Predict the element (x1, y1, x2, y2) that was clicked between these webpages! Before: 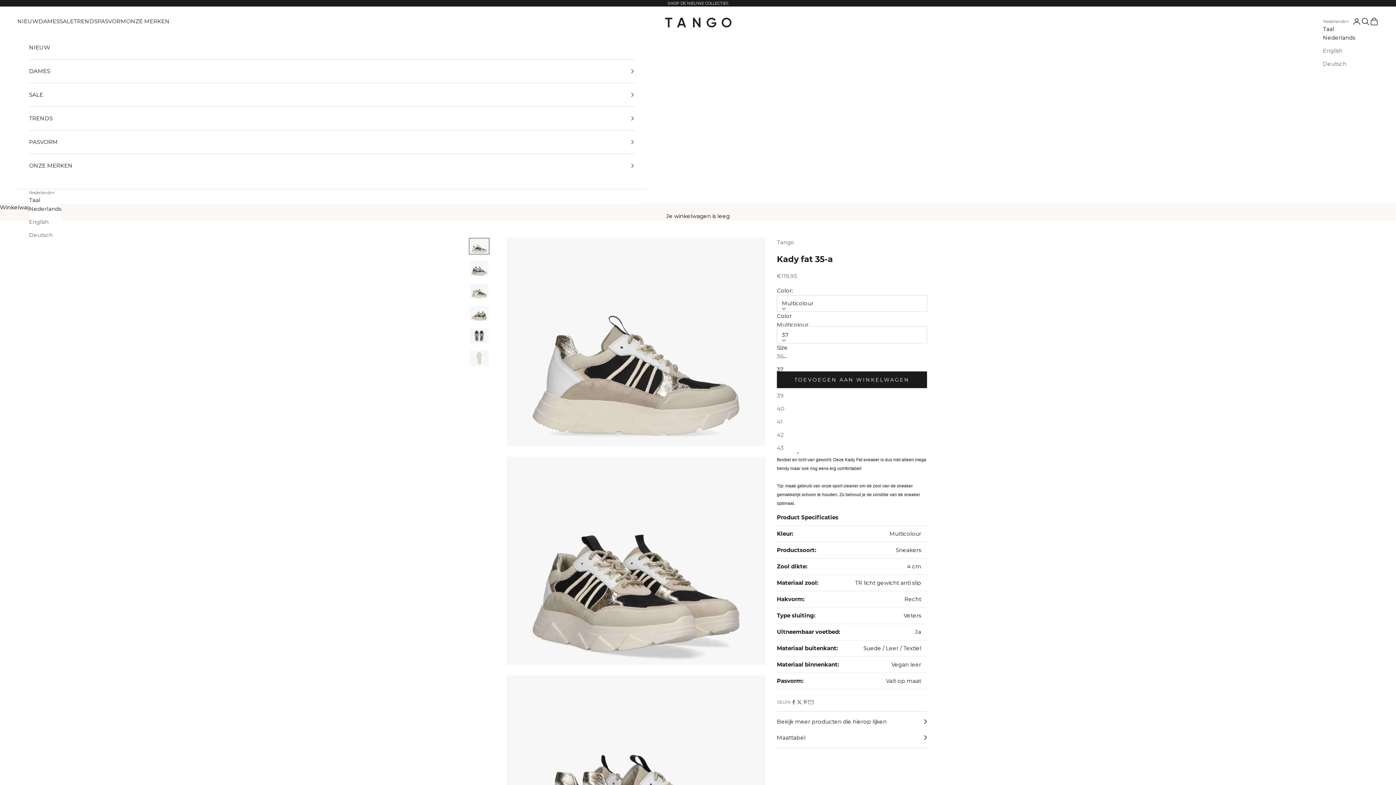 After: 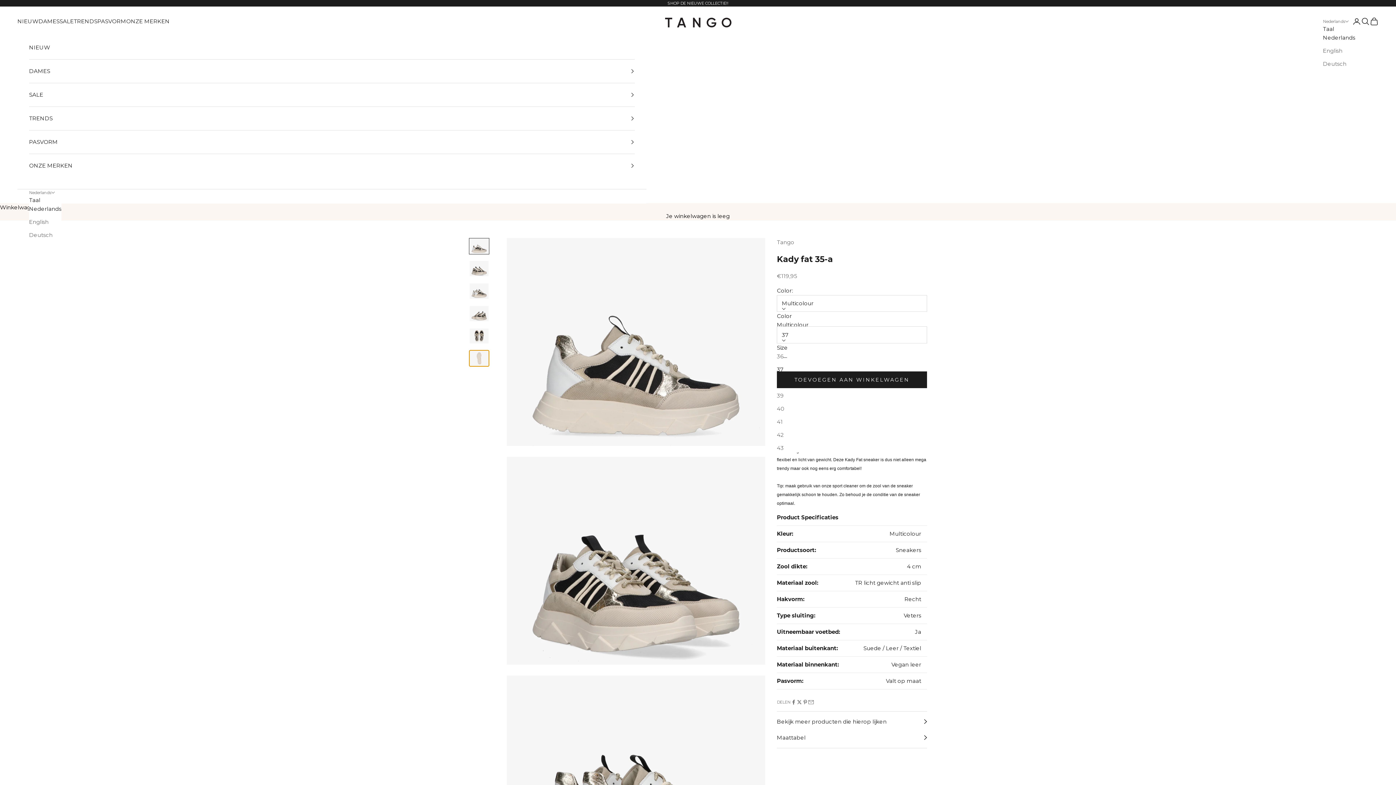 Action: label: Naar artikel 6 bbox: (469, 350, 489, 367)